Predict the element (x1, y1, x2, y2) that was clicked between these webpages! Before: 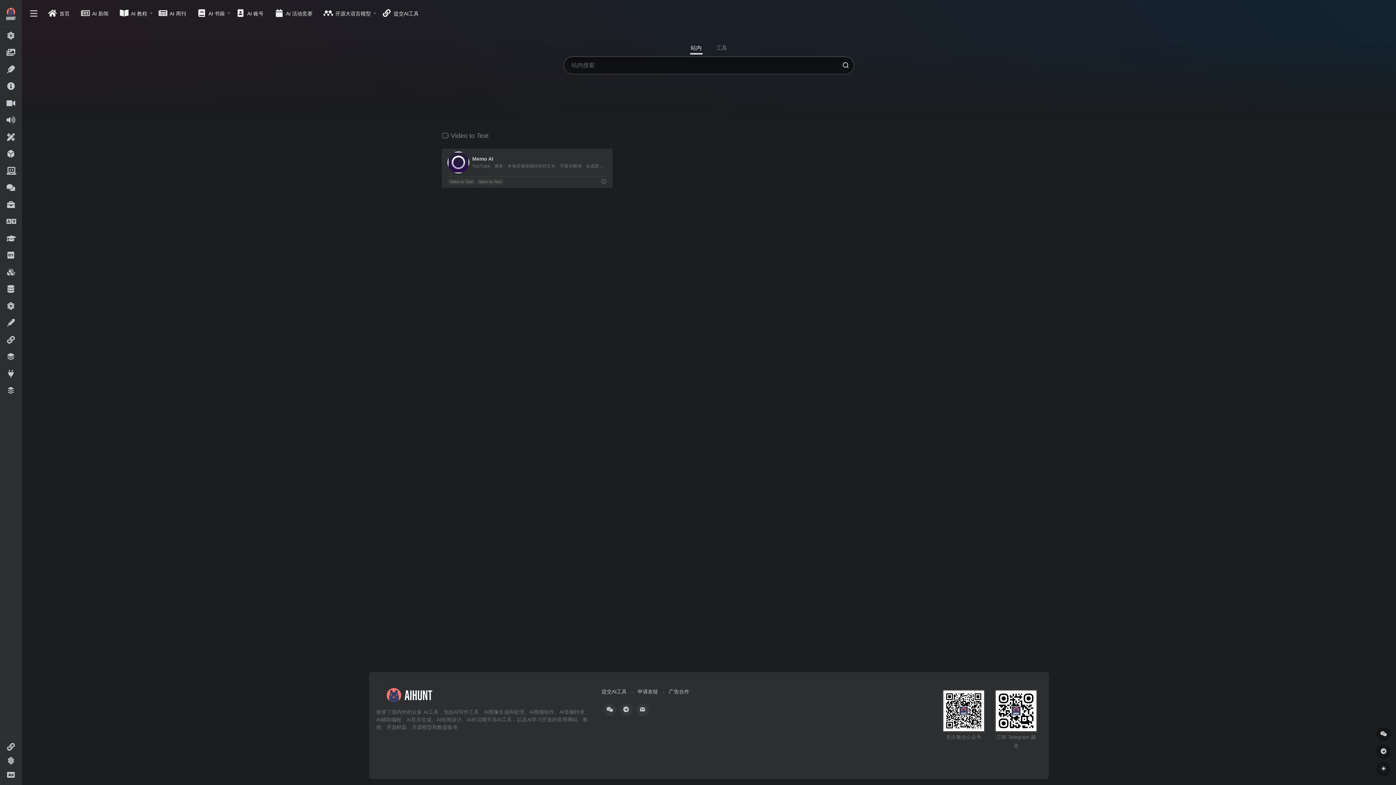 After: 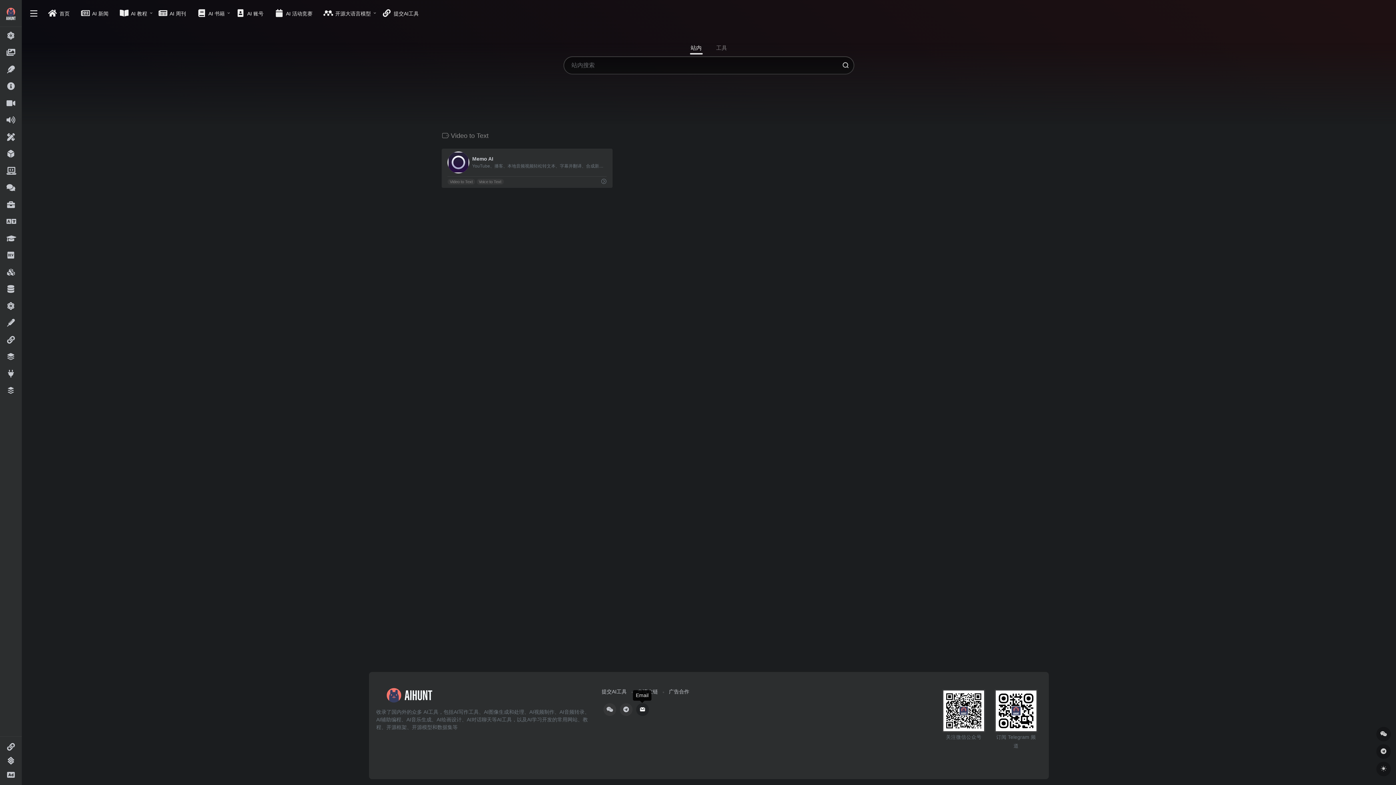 Action: bbox: (636, 703, 649, 716)